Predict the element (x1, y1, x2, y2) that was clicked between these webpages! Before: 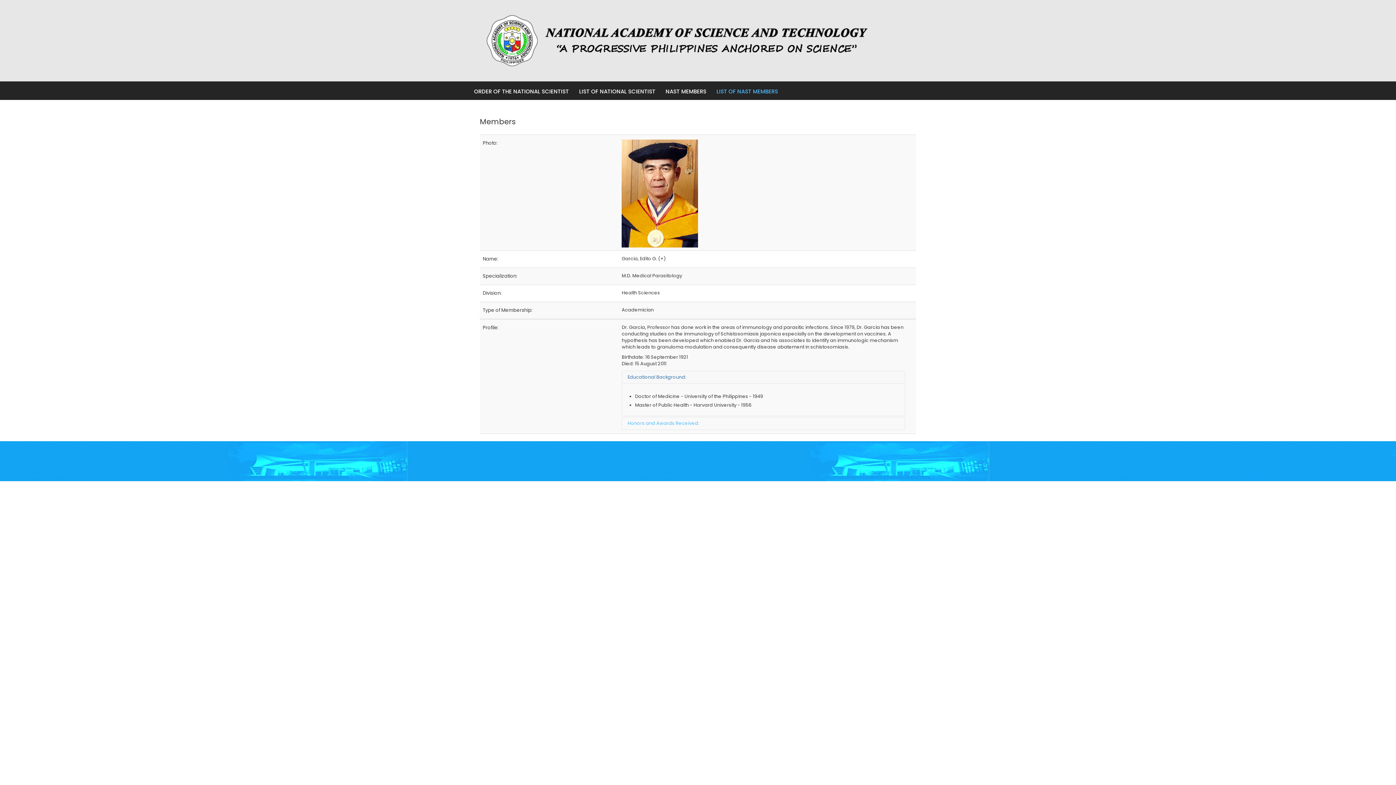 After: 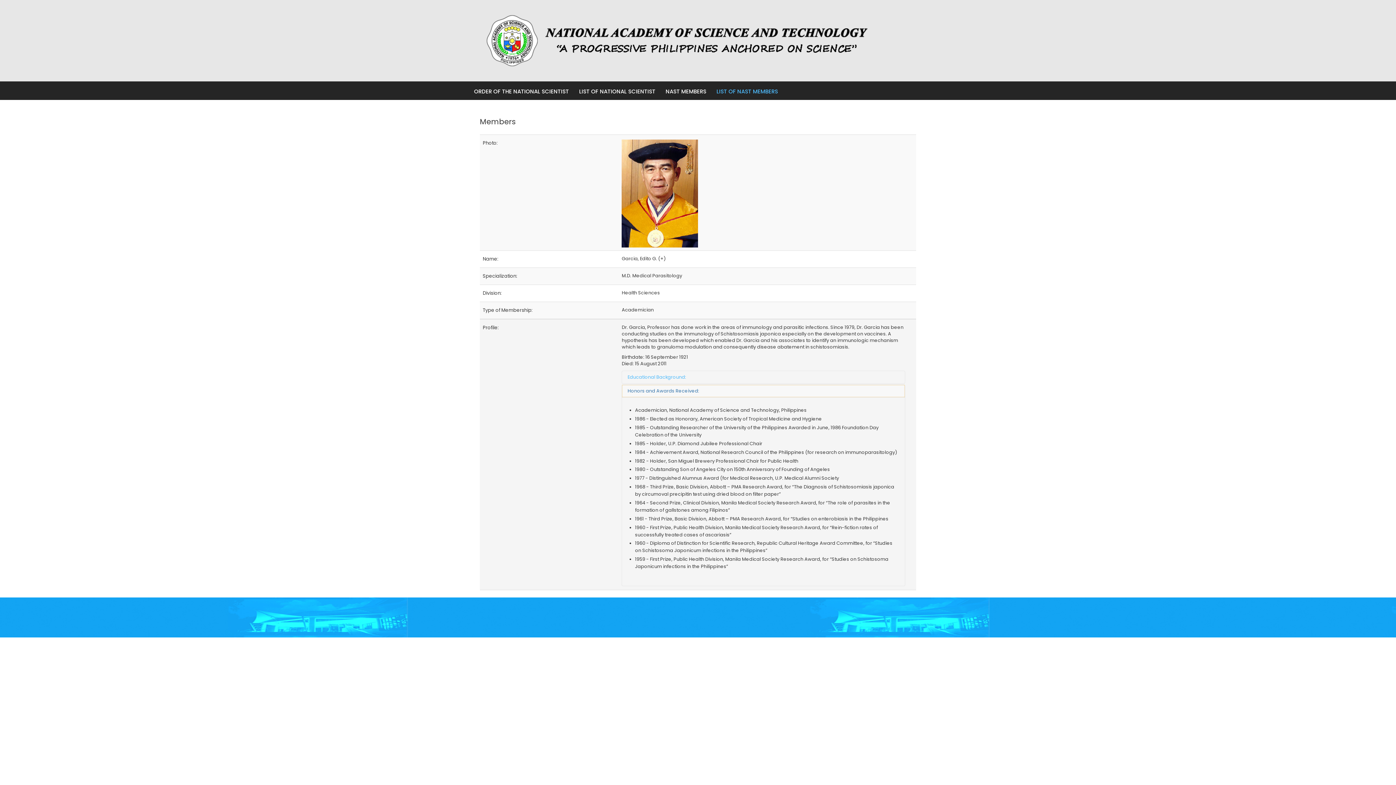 Action: bbox: (622, 417, 904, 429) label: Honors and Awards Received: